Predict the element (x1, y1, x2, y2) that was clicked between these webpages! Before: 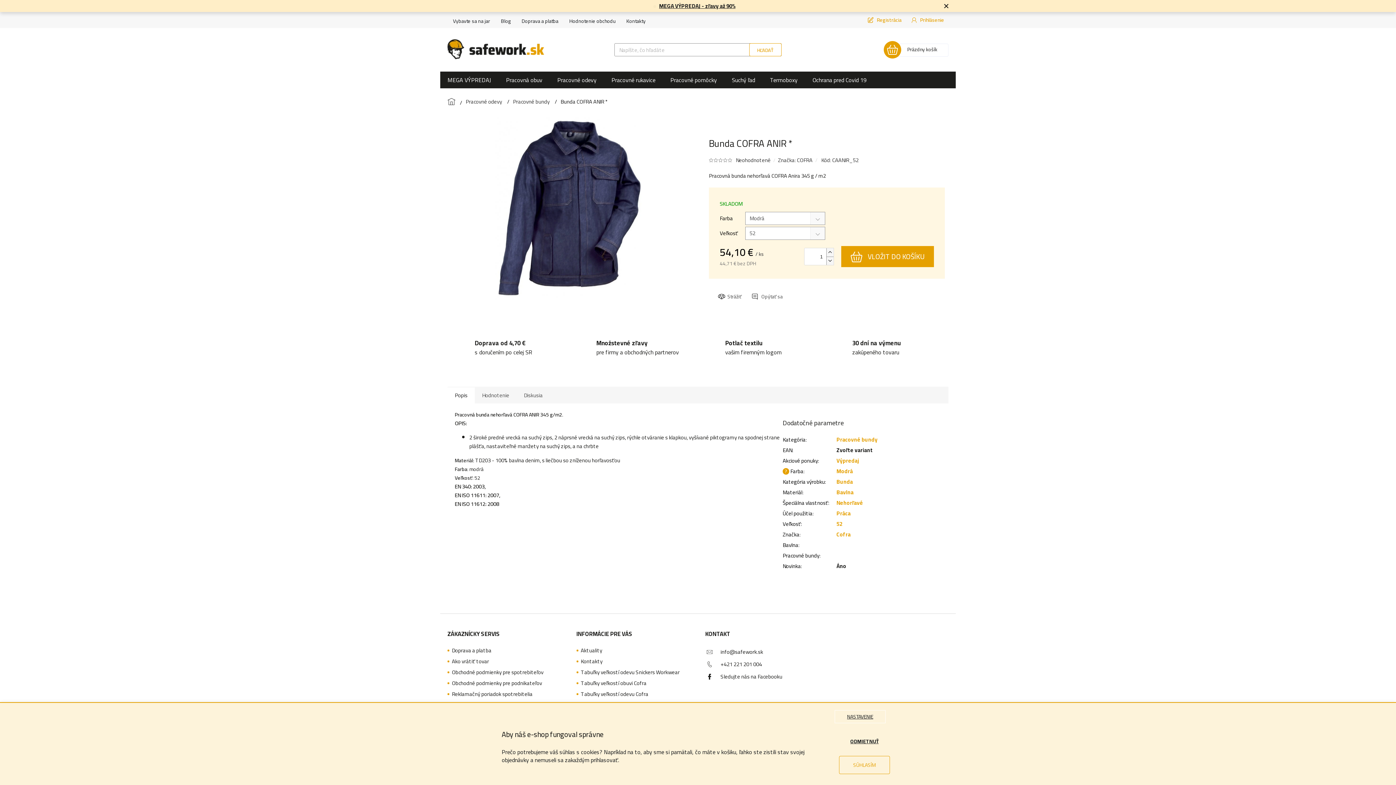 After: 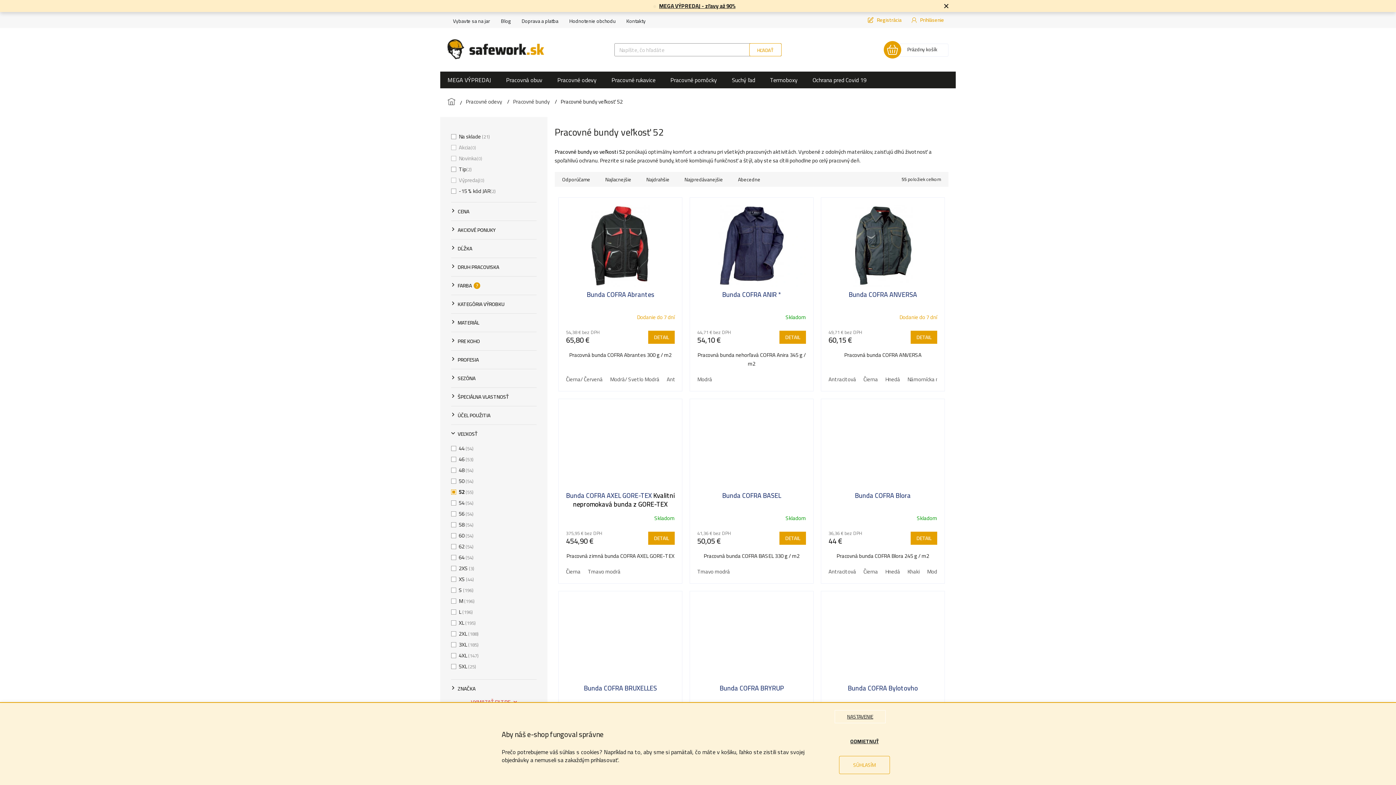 Action: label: 52 bbox: (836, 519, 842, 529)